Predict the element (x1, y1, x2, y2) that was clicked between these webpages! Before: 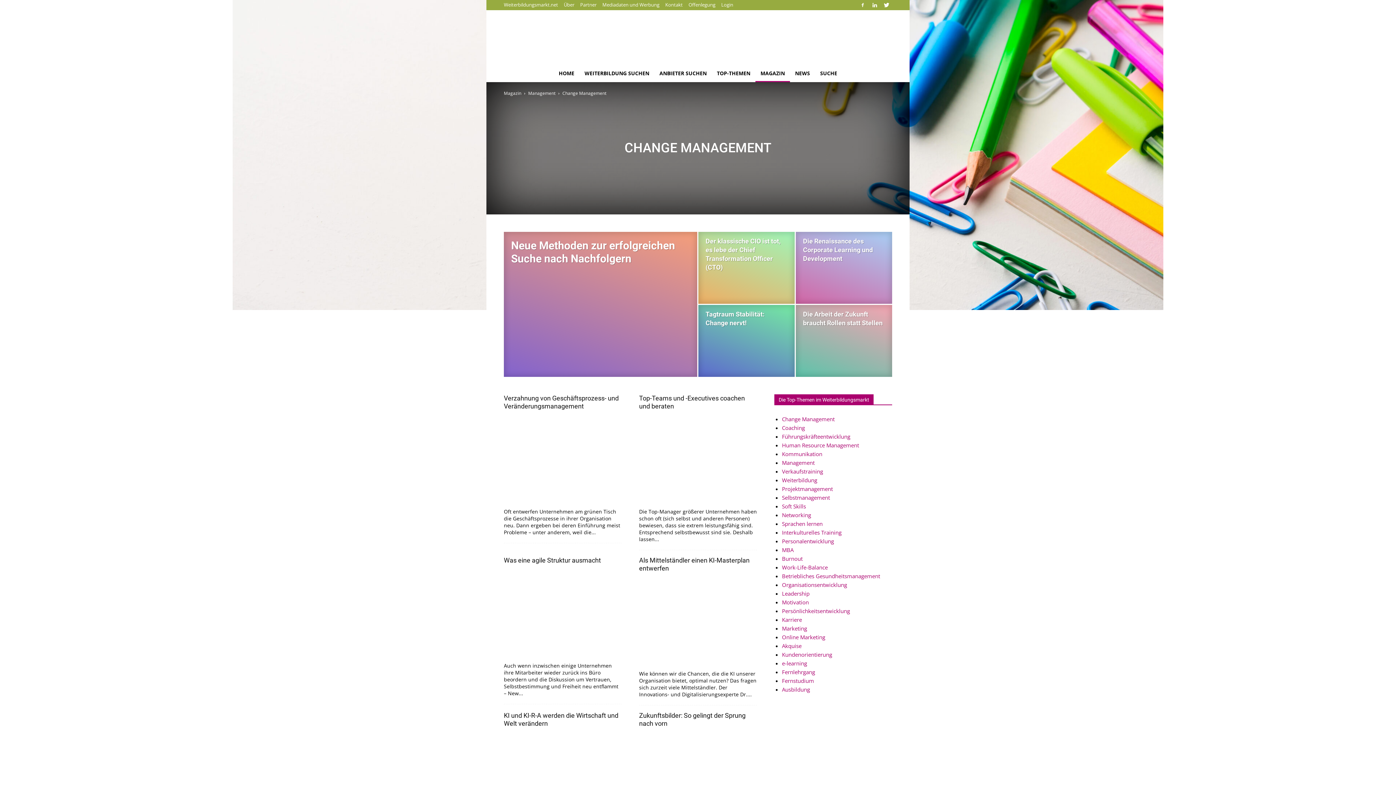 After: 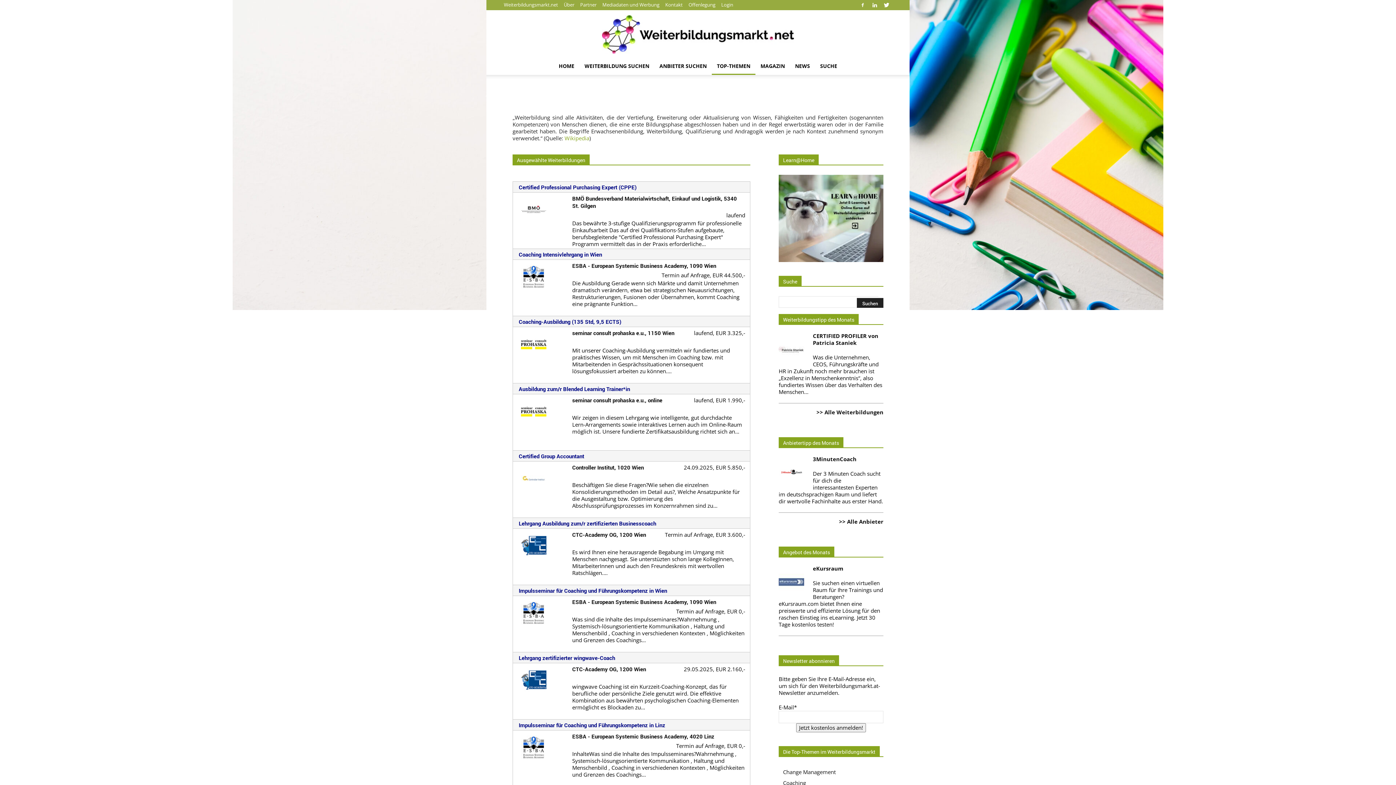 Action: bbox: (782, 476, 817, 484) label: Weiterbildung